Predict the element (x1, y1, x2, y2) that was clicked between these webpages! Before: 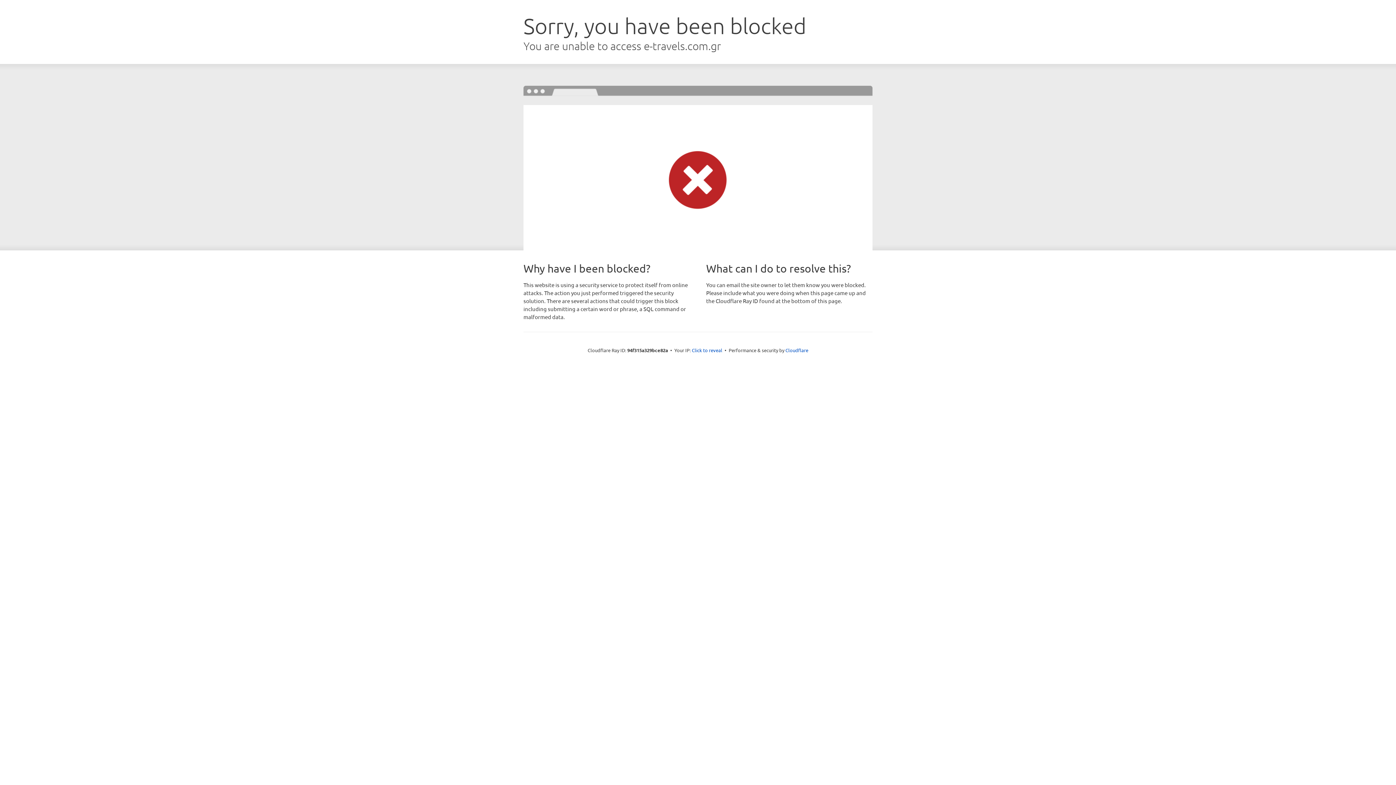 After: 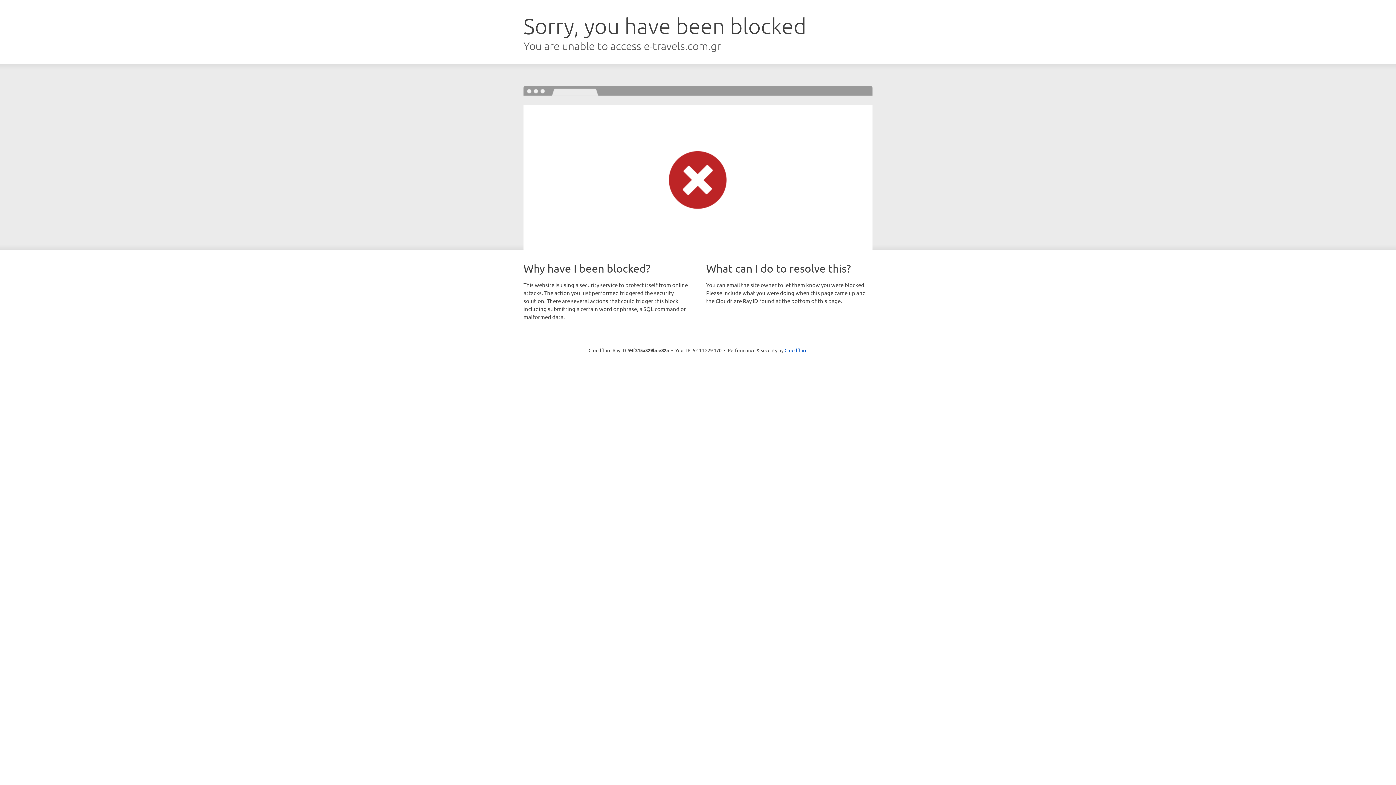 Action: label: Click to reveal bbox: (692, 346, 722, 353)